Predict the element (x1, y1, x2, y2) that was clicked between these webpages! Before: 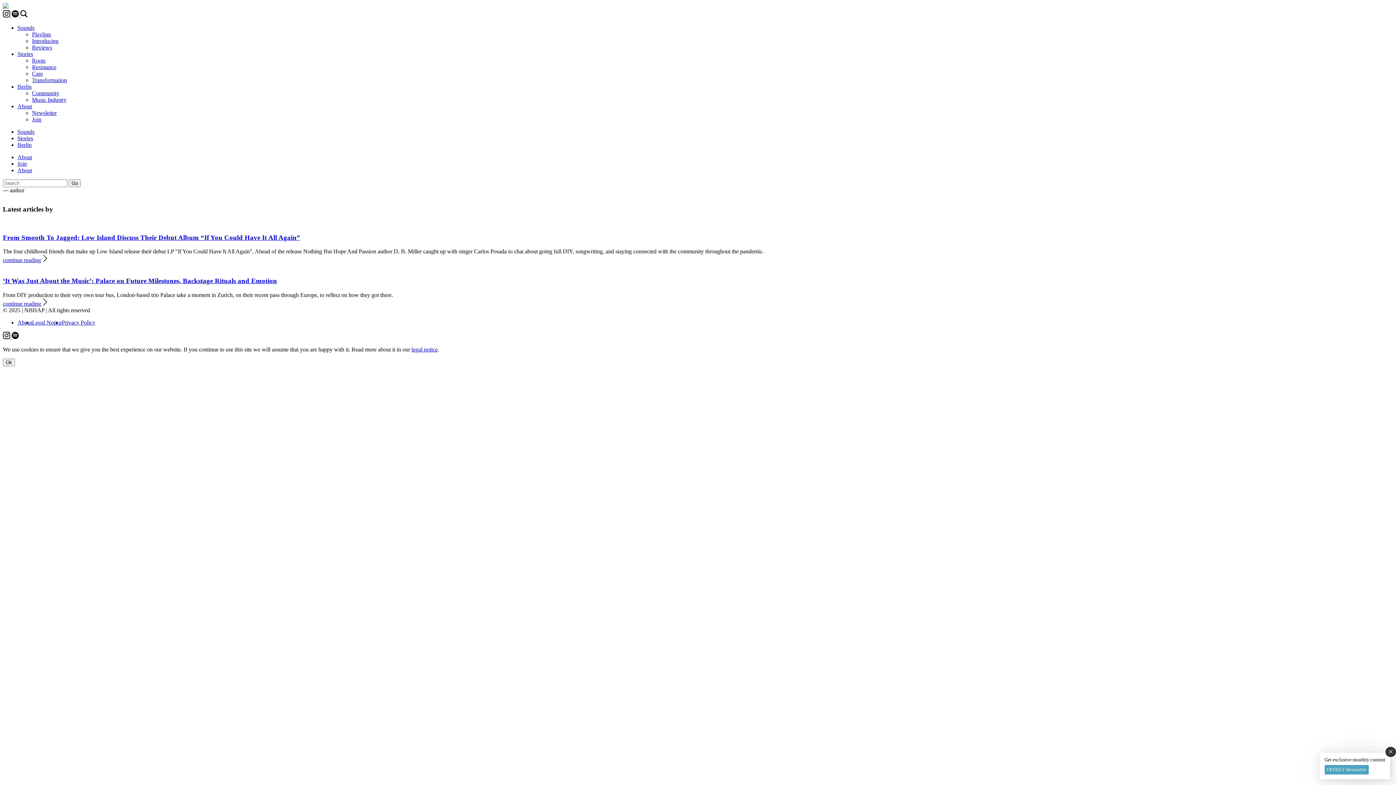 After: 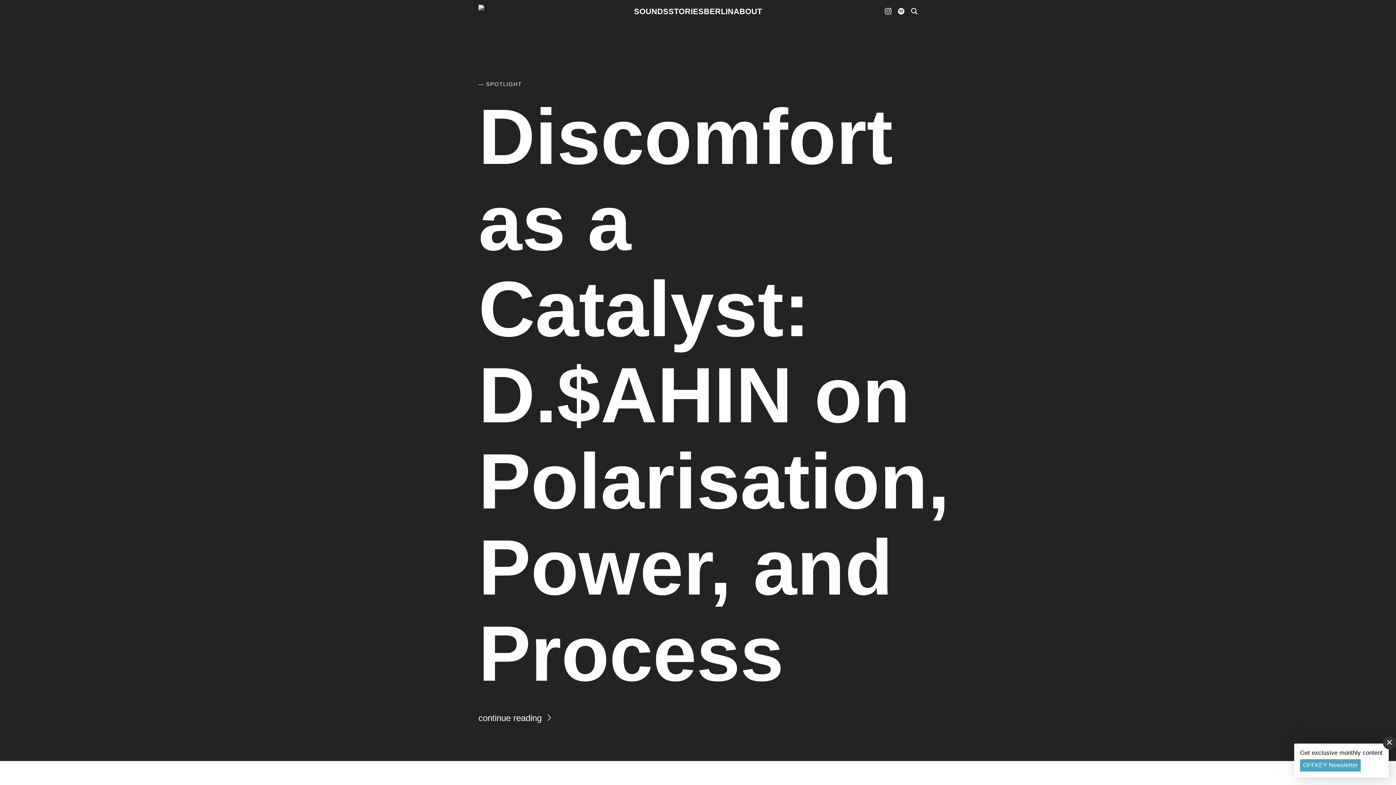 Action: bbox: (2, 2, 1393, 10)